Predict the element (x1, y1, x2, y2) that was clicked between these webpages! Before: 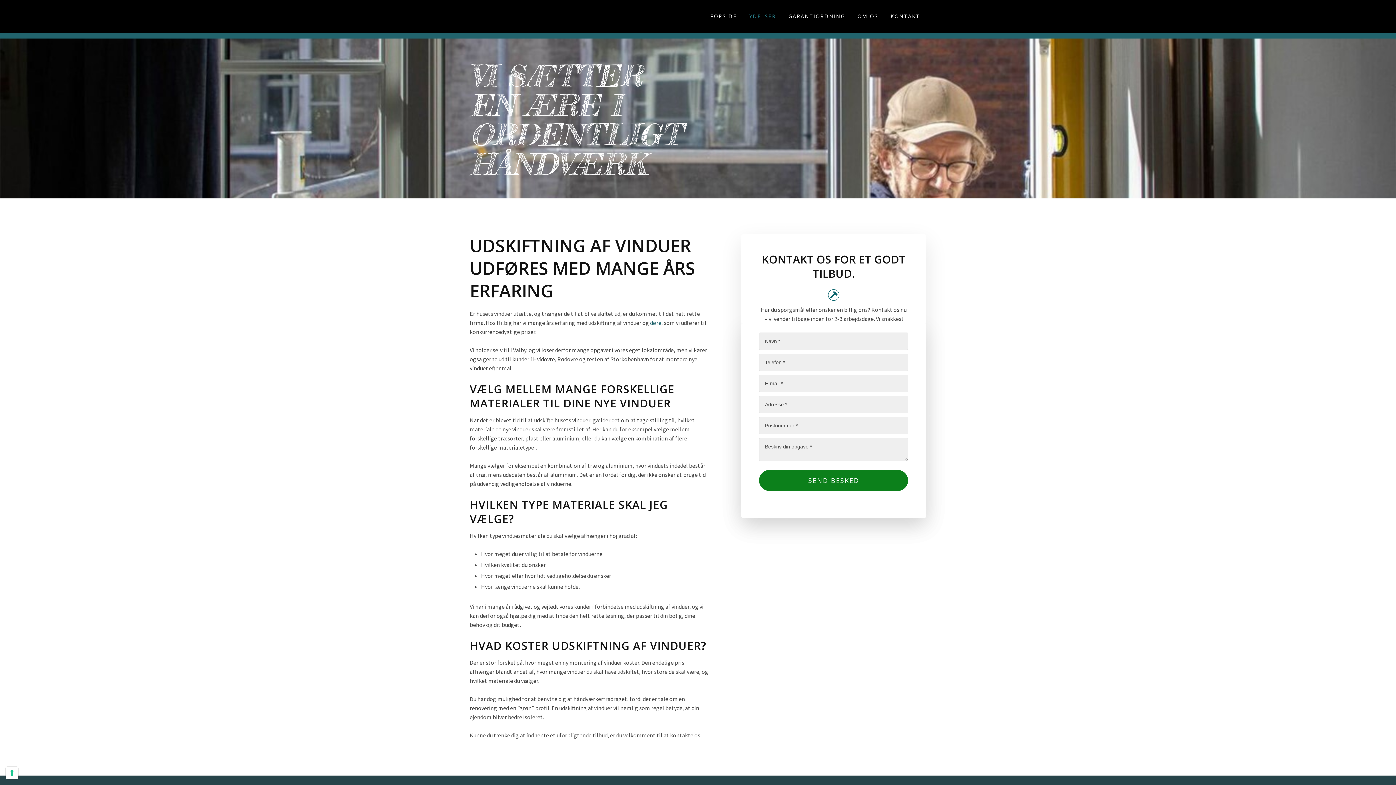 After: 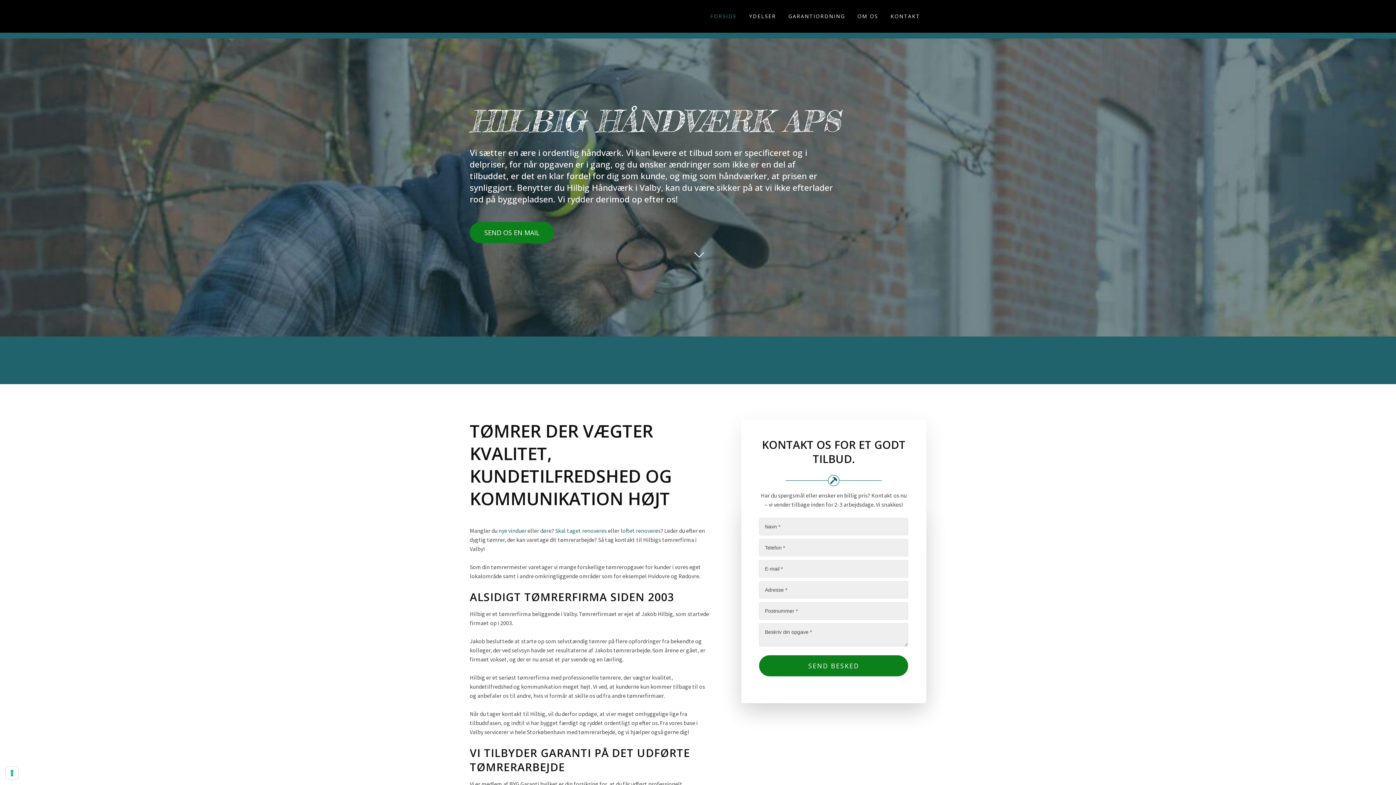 Action: bbox: (704, 2, 743, 30) label: FORSIDE